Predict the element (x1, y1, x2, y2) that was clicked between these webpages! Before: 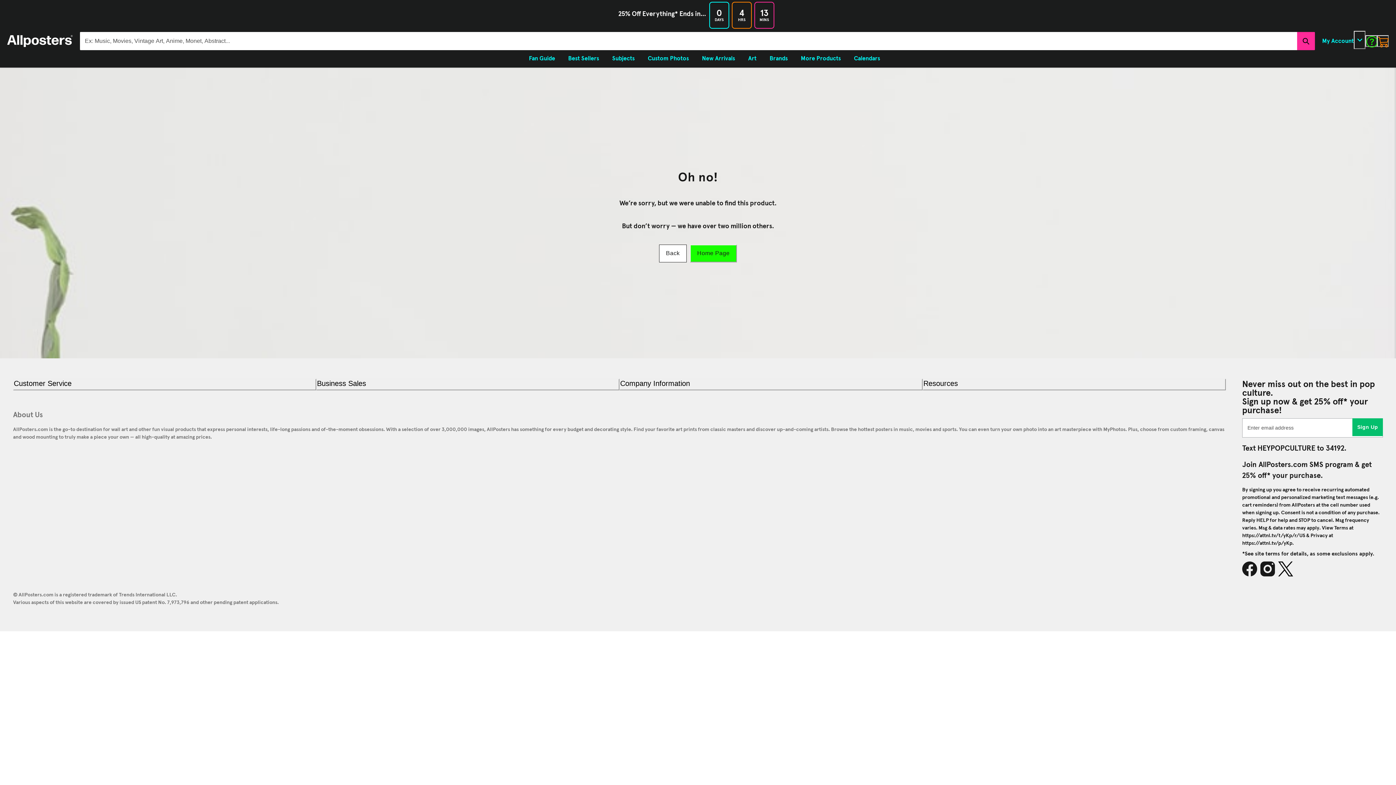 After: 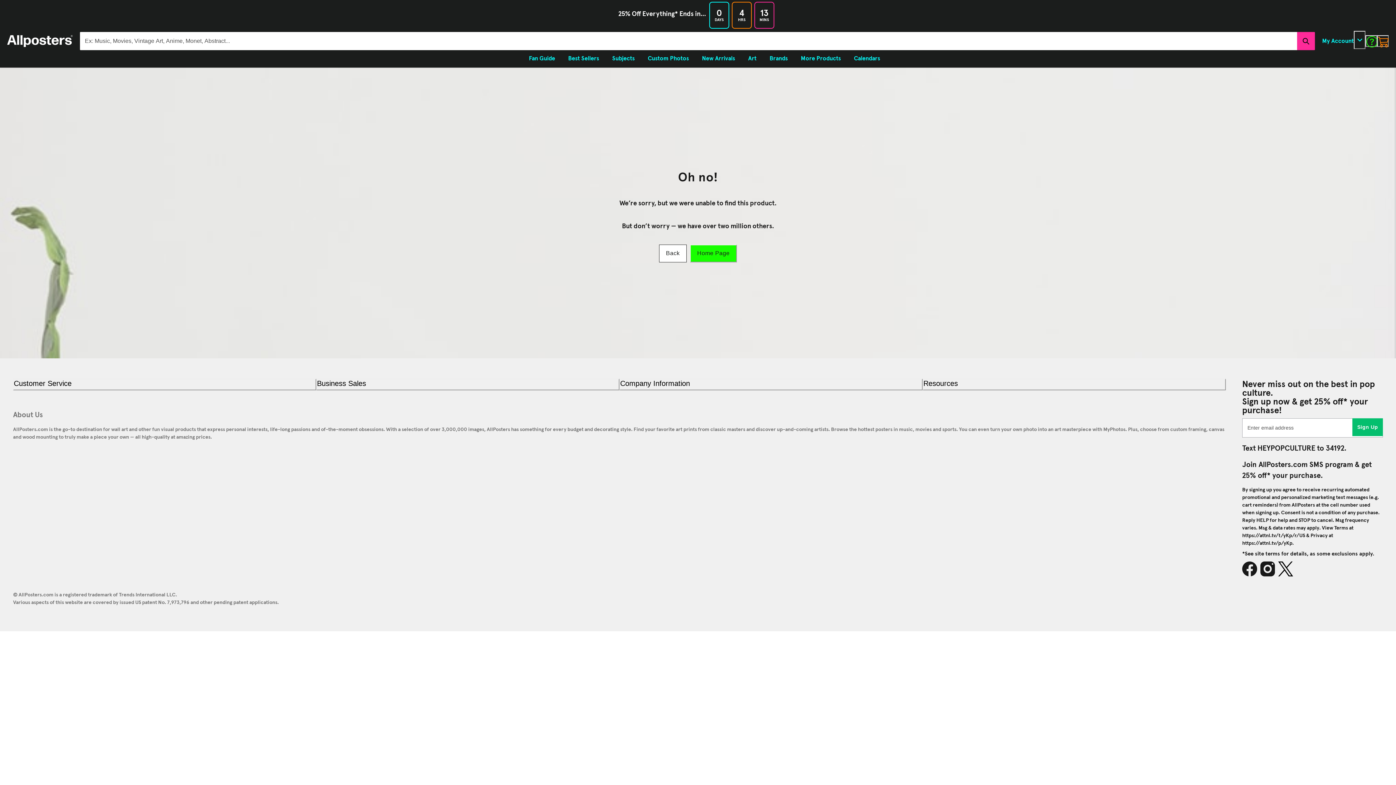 Action: label: Company Information bbox: (619, 378, 922, 390)